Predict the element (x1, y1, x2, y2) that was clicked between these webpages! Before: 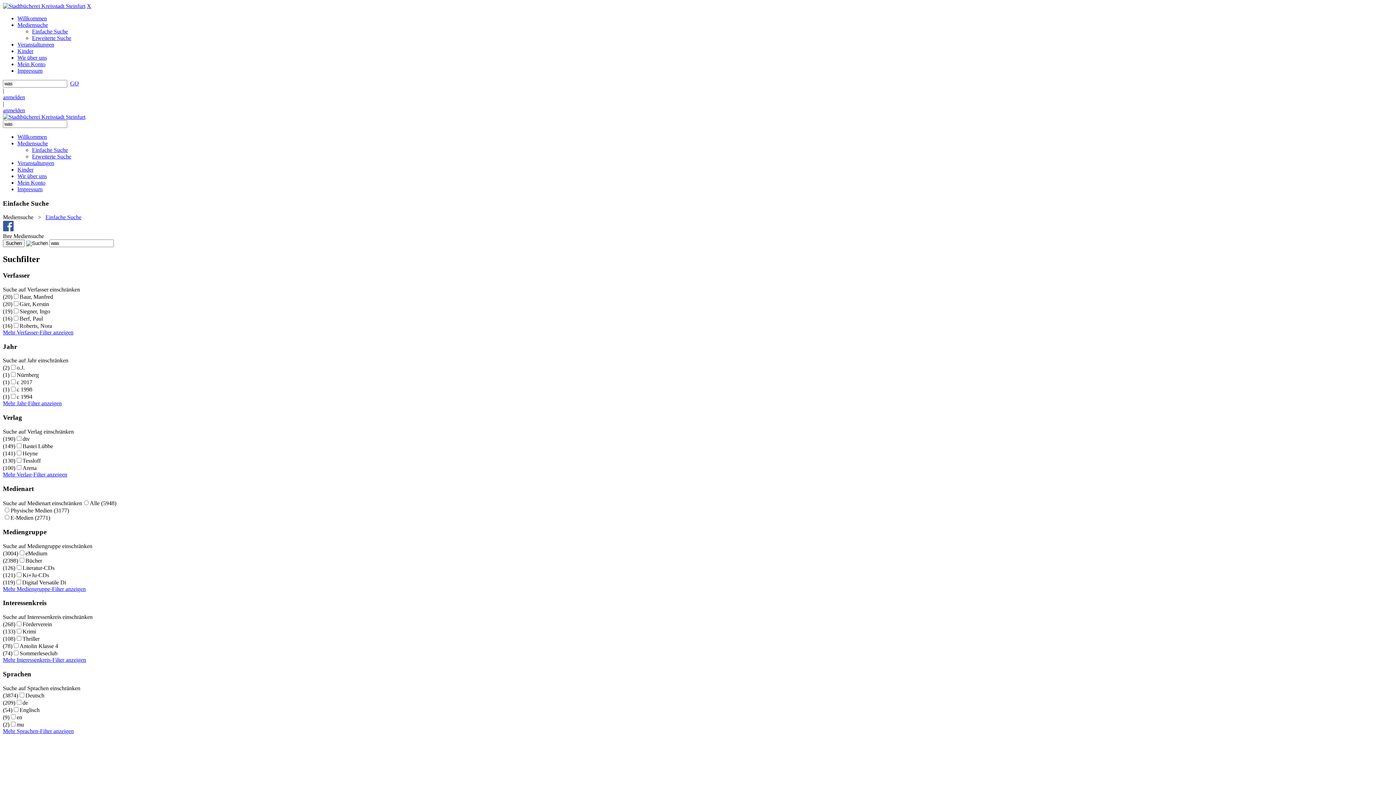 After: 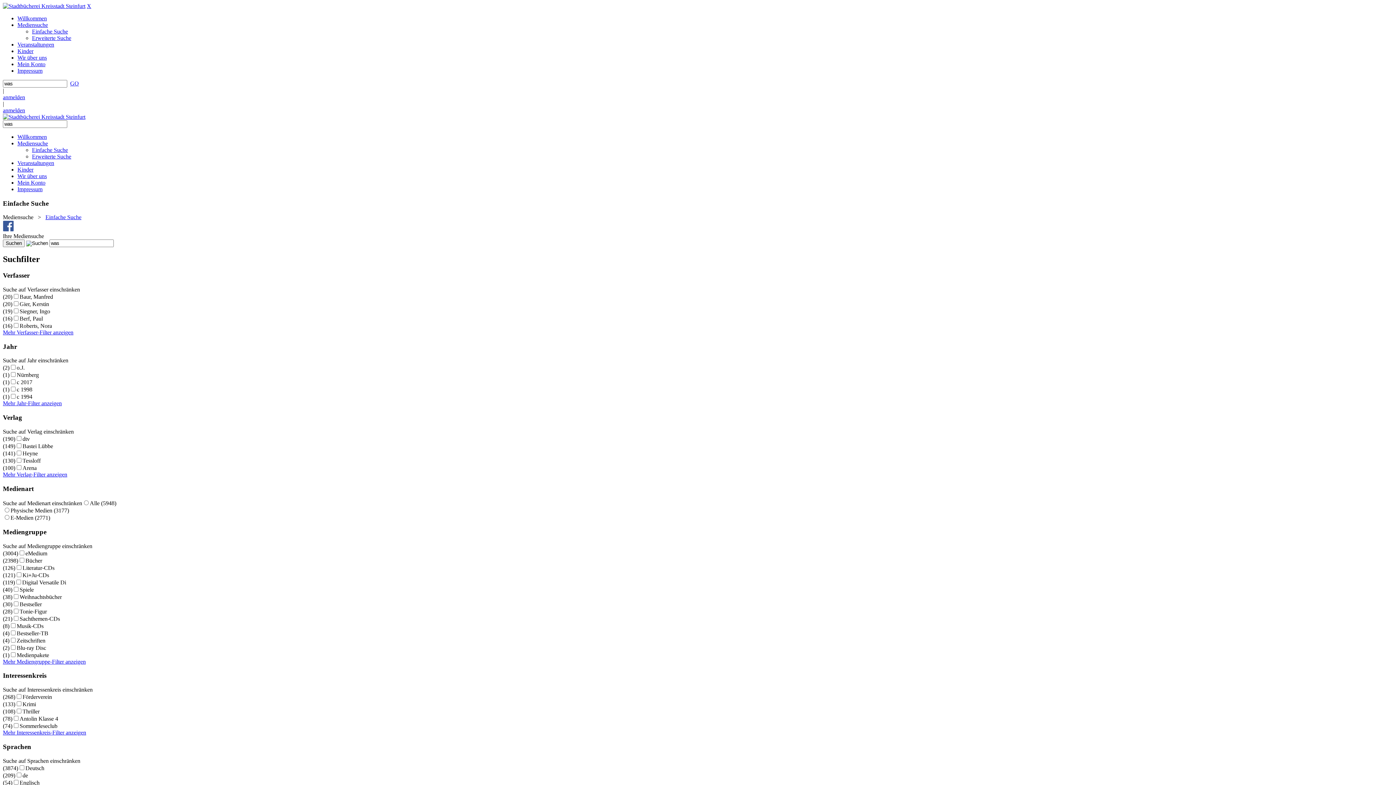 Action: label: Mehr Mediengruppe-Filter anzeigen bbox: (2, 586, 85, 592)